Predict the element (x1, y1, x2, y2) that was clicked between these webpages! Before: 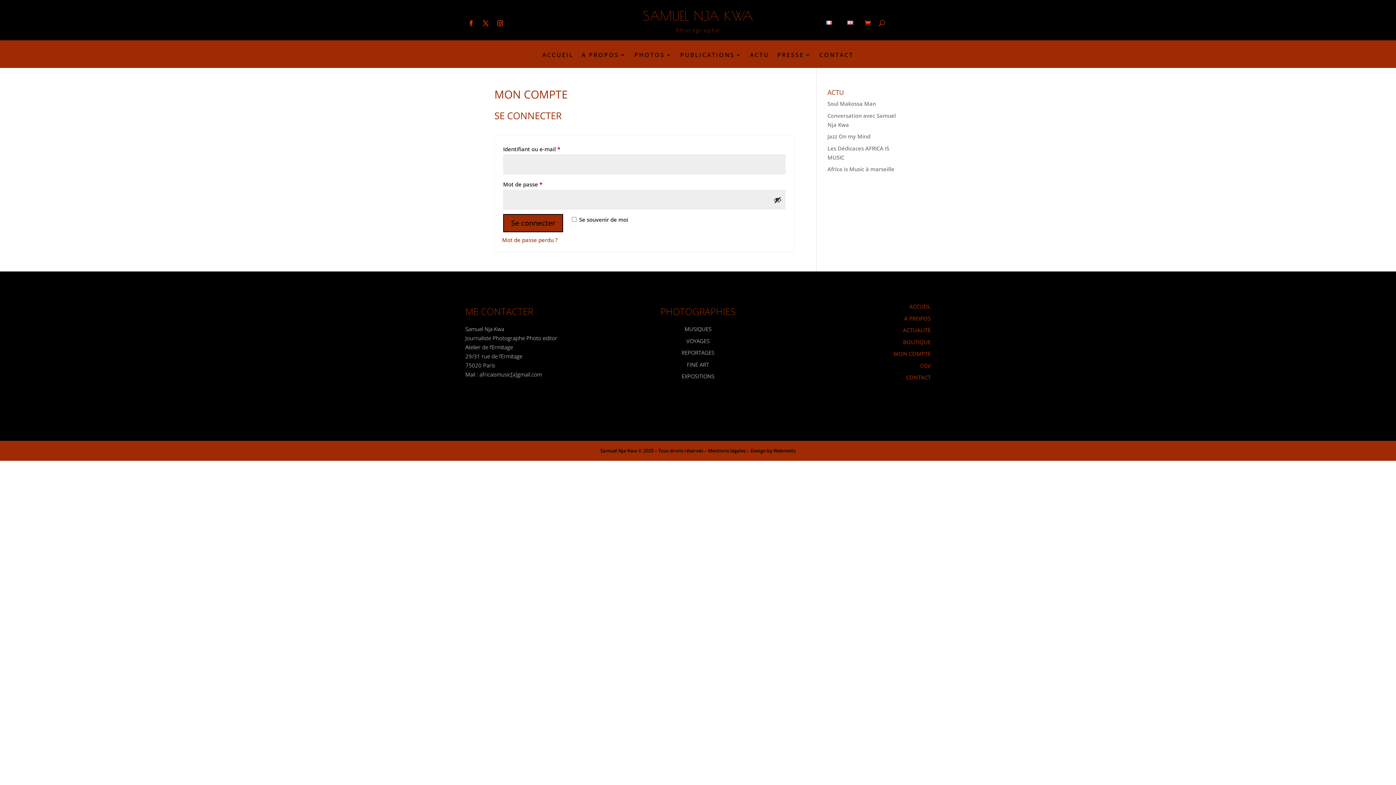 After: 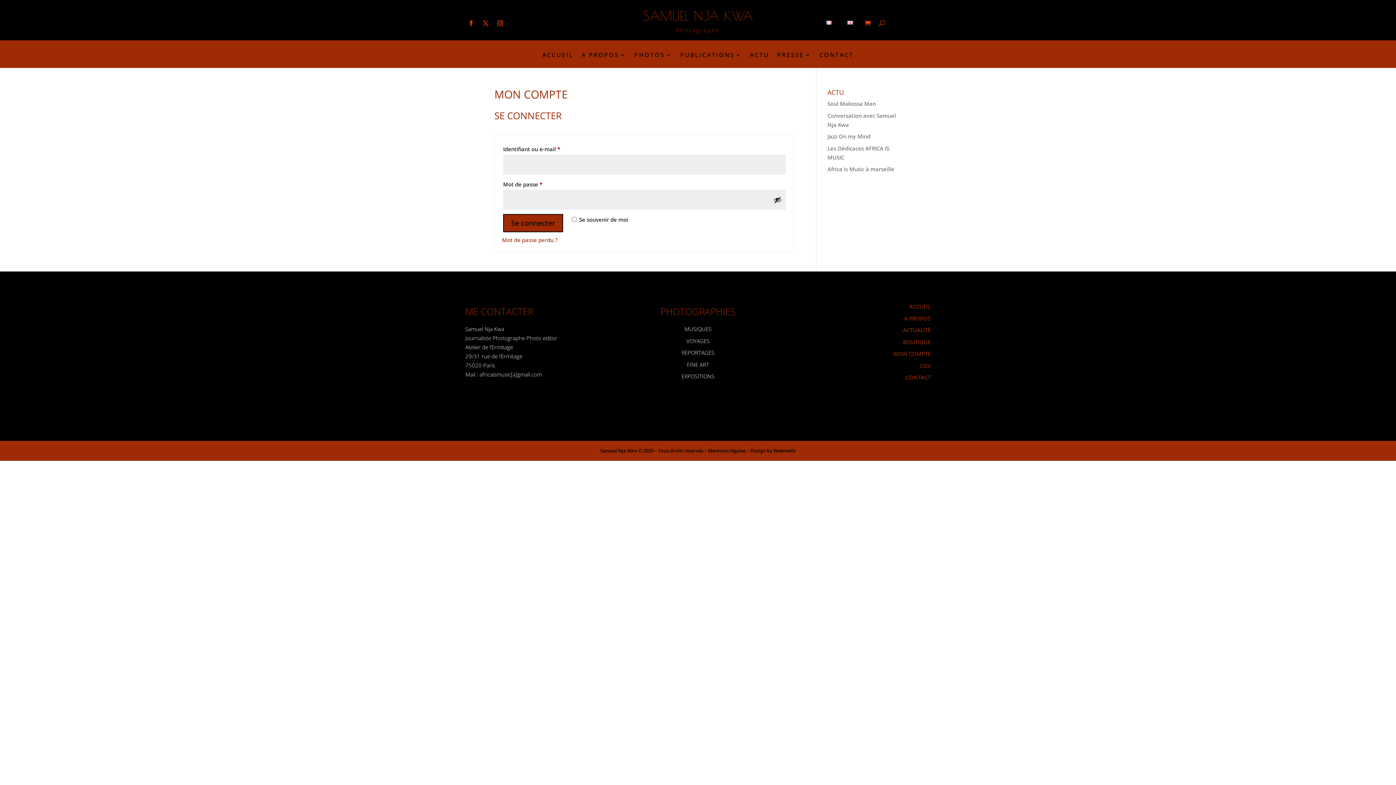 Action: label: MON COMPTE bbox: (893, 350, 930, 357)